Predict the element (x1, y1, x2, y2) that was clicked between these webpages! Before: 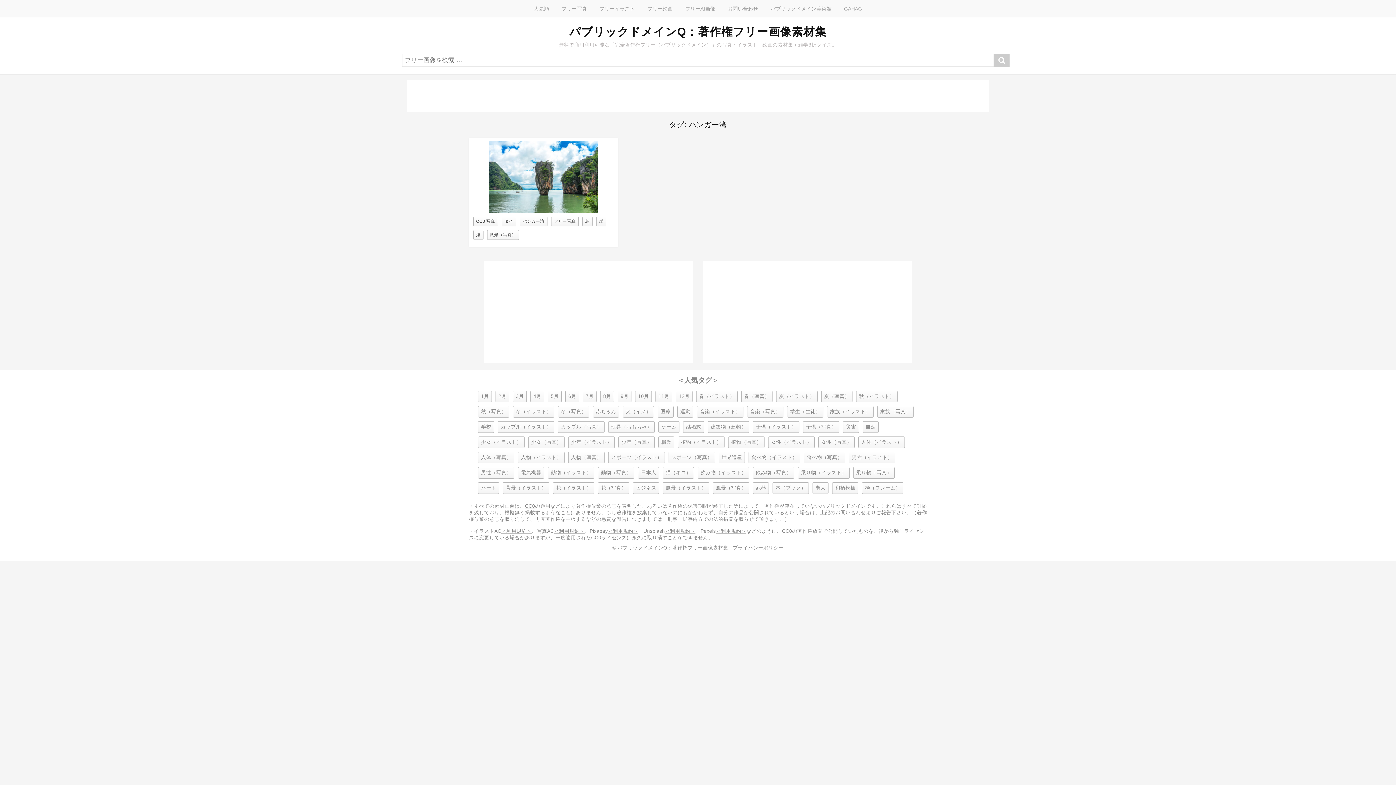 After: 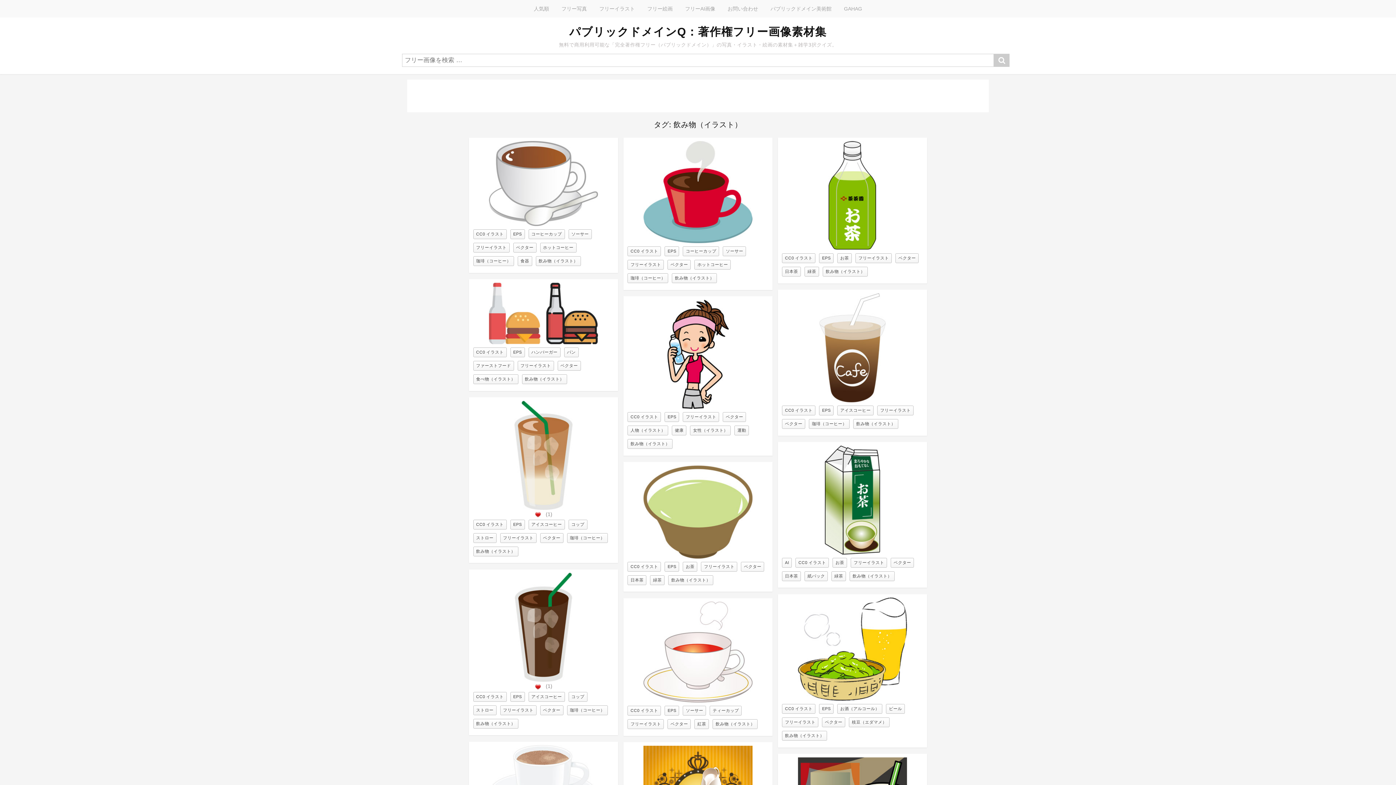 Action: bbox: (697, 467, 749, 478) label: 飲み物（イラスト）